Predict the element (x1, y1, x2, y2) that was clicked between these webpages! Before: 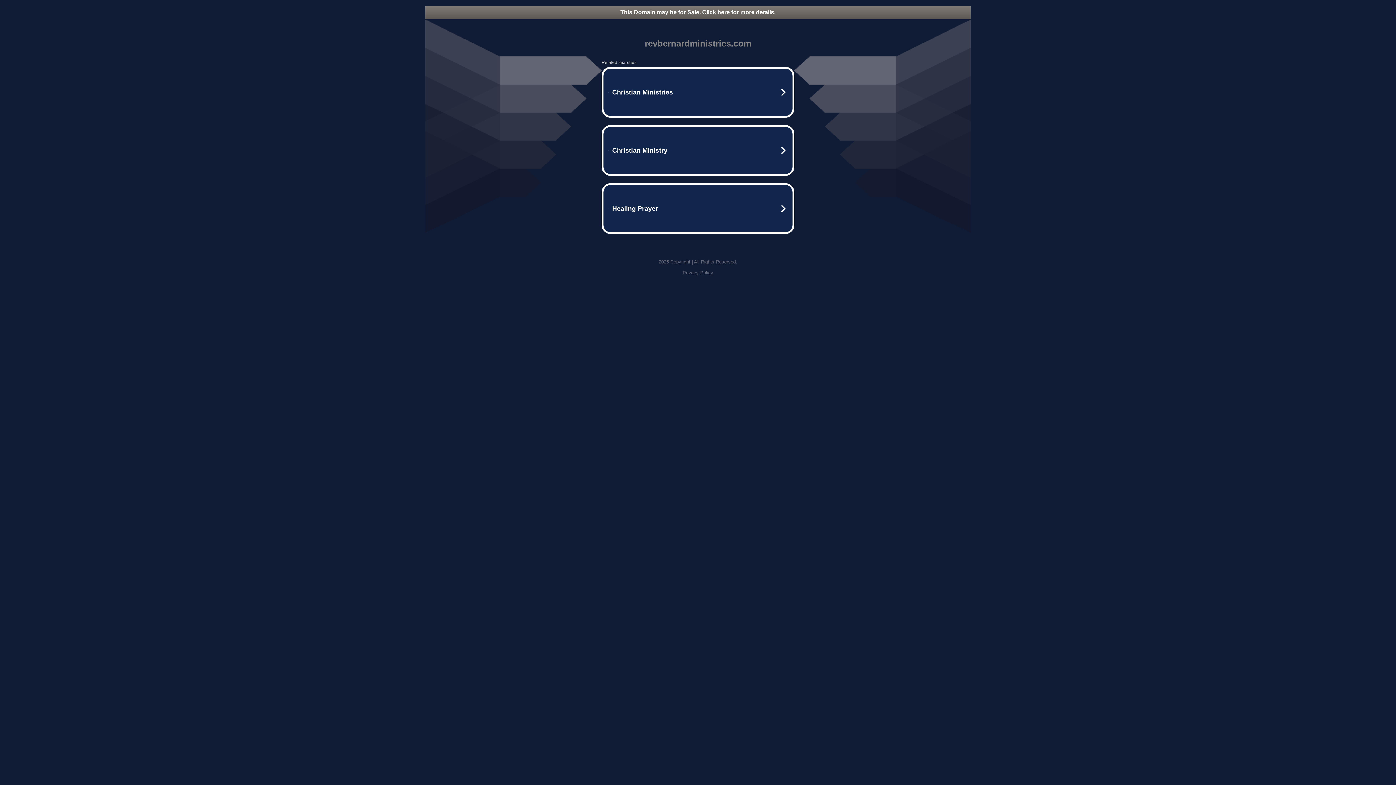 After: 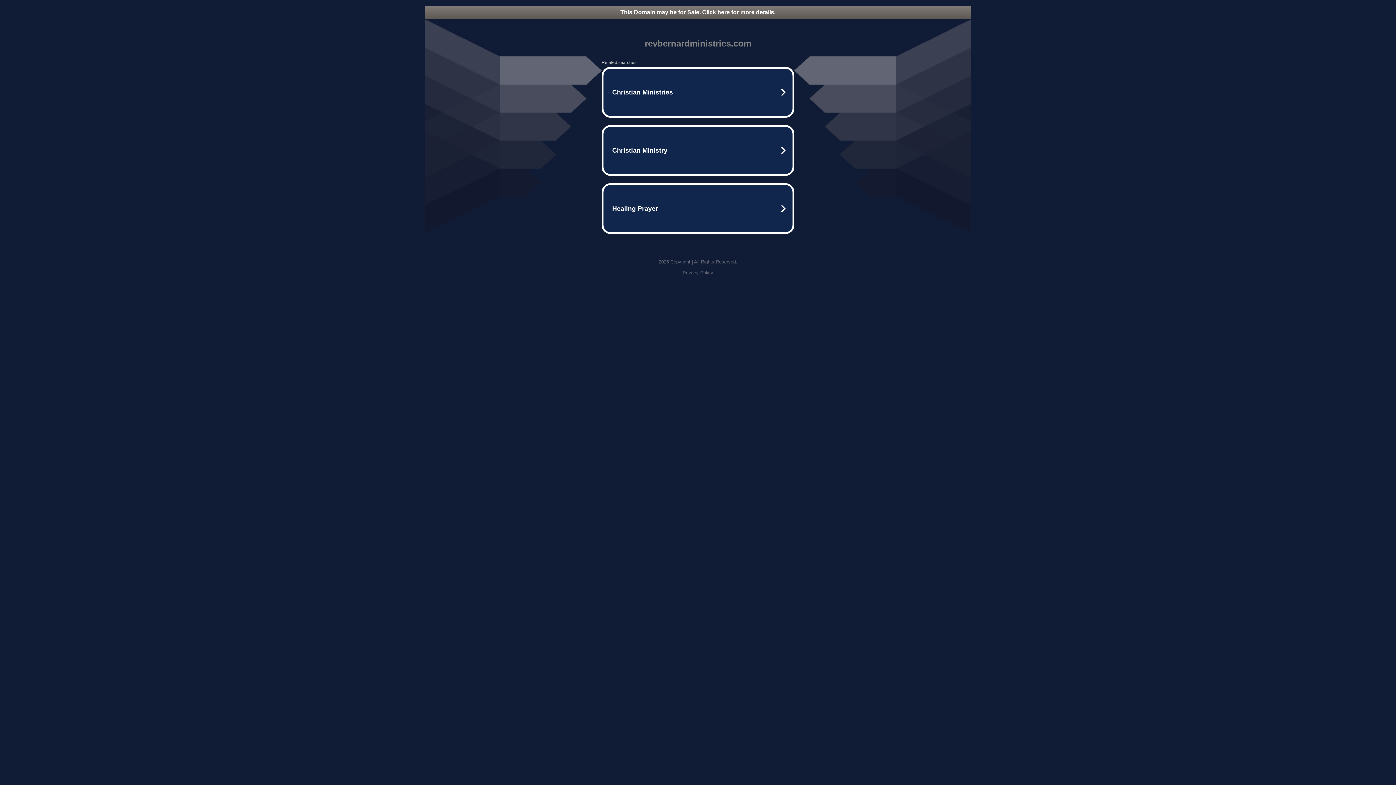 Action: label: Privacy Policy bbox: (682, 270, 713, 275)